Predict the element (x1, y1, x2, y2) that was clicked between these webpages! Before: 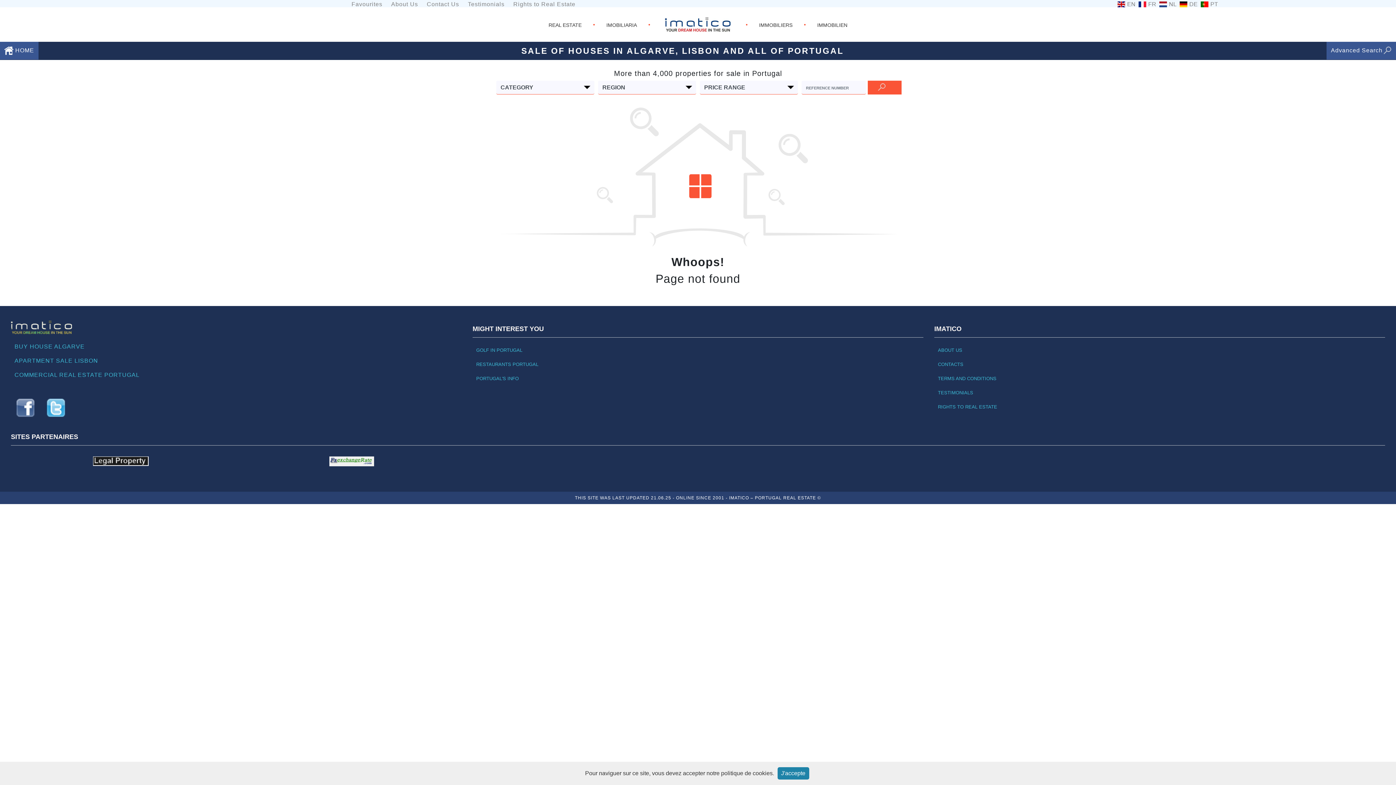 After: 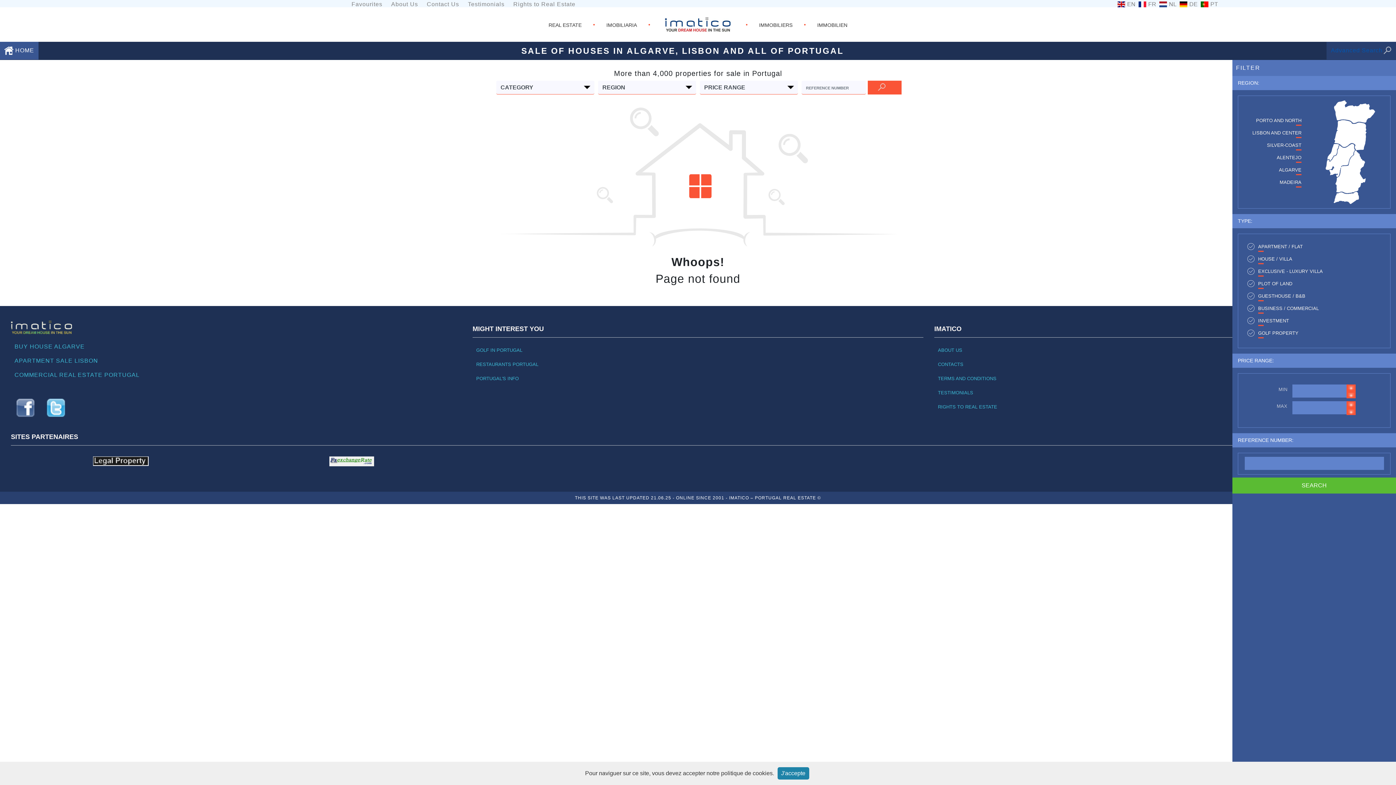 Action: bbox: (1331, 47, 1392, 53) label: Advanced Search